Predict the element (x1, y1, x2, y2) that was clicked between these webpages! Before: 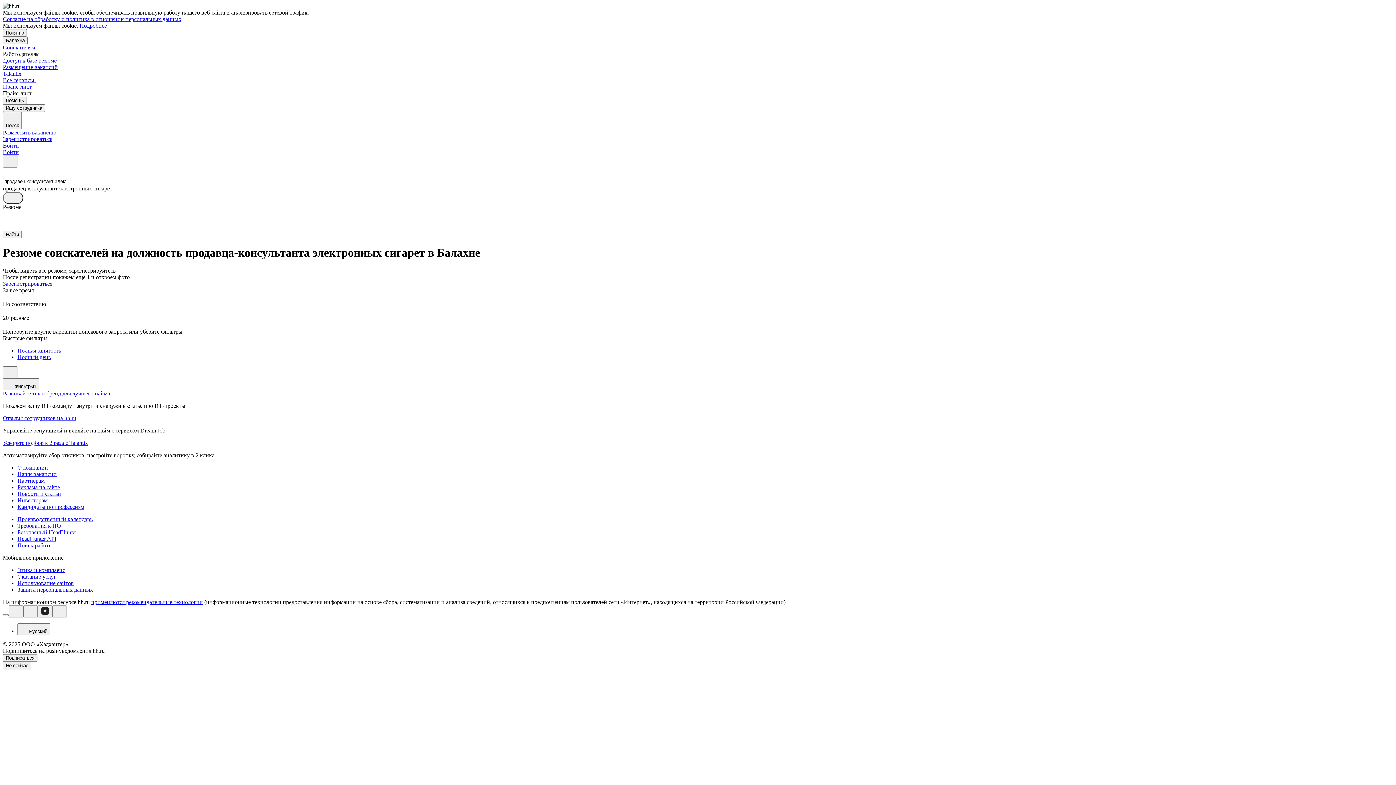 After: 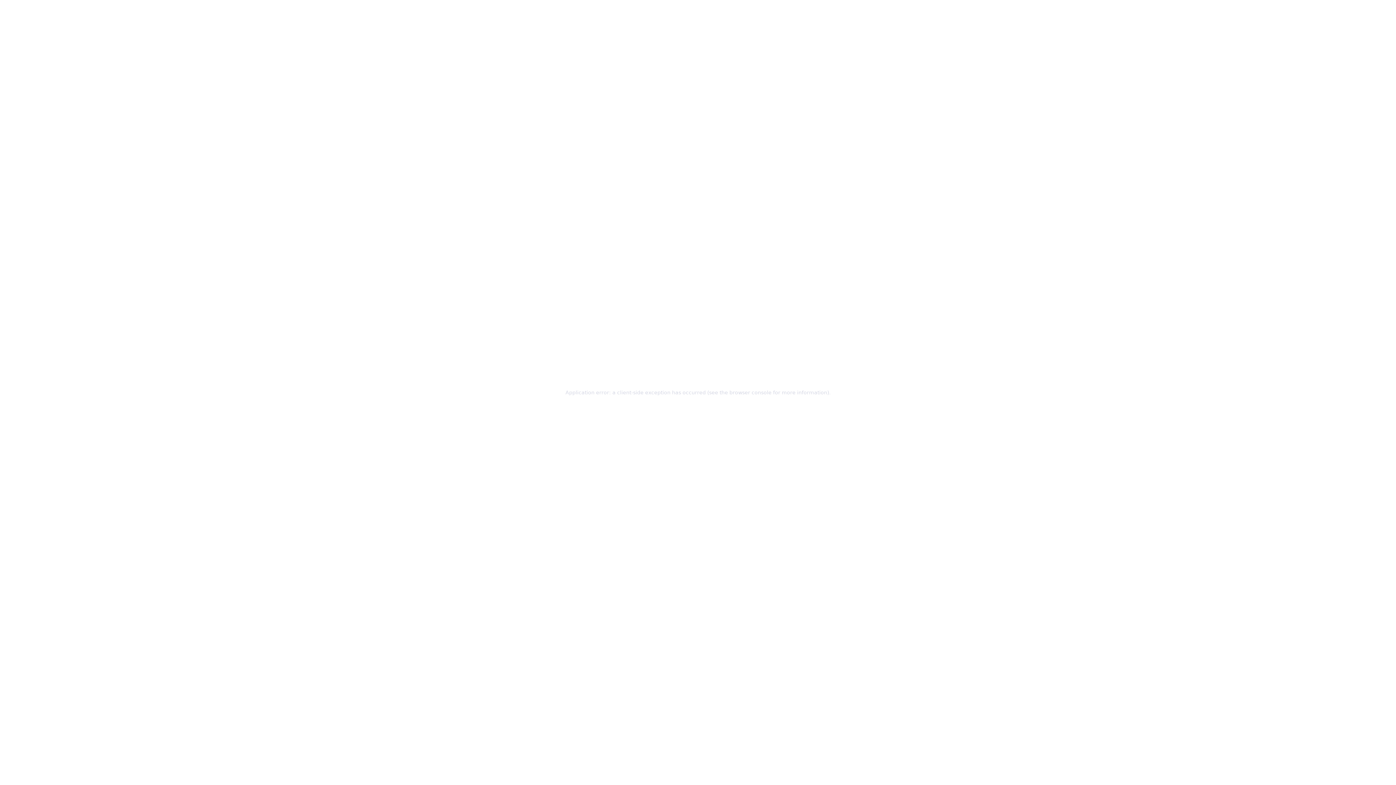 Action: bbox: (17, 497, 1393, 503) label: Инвесторам